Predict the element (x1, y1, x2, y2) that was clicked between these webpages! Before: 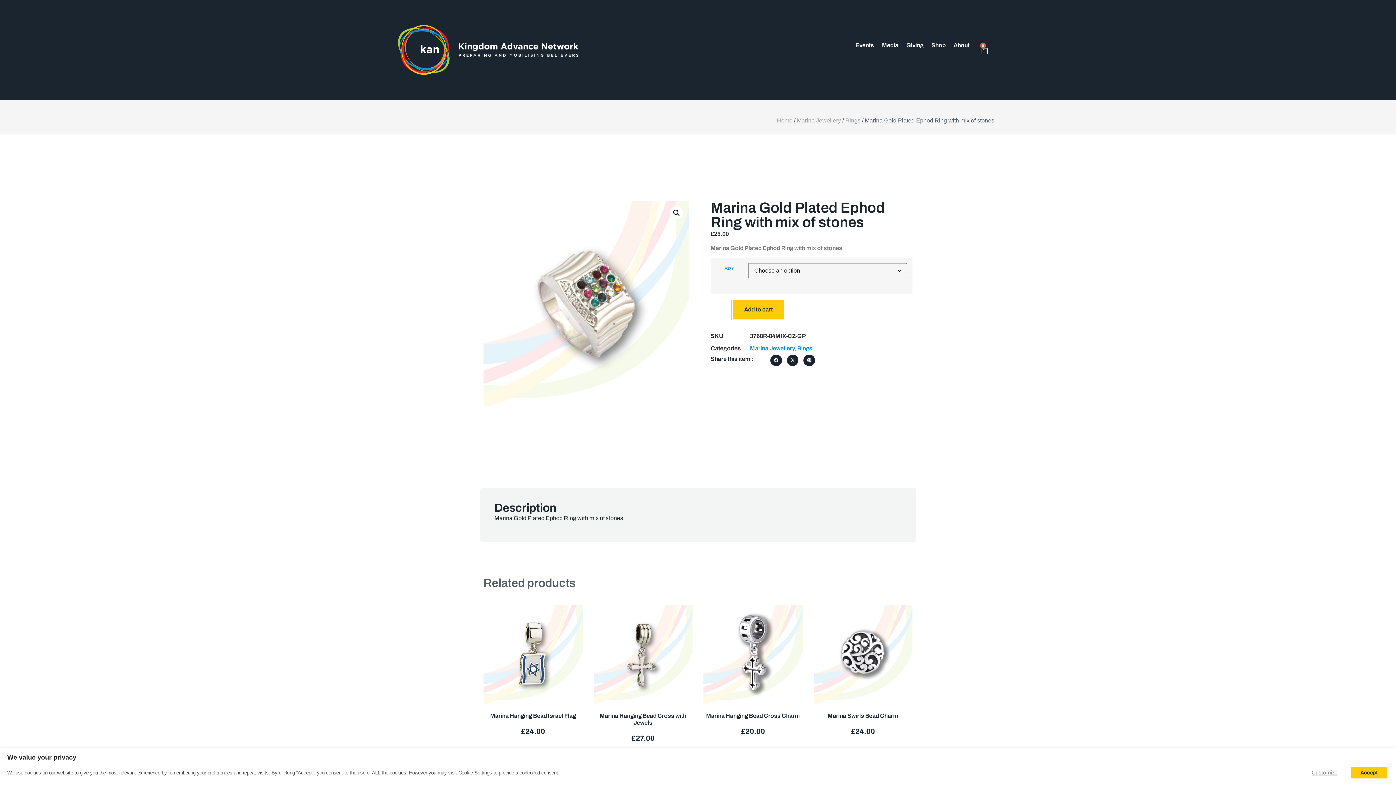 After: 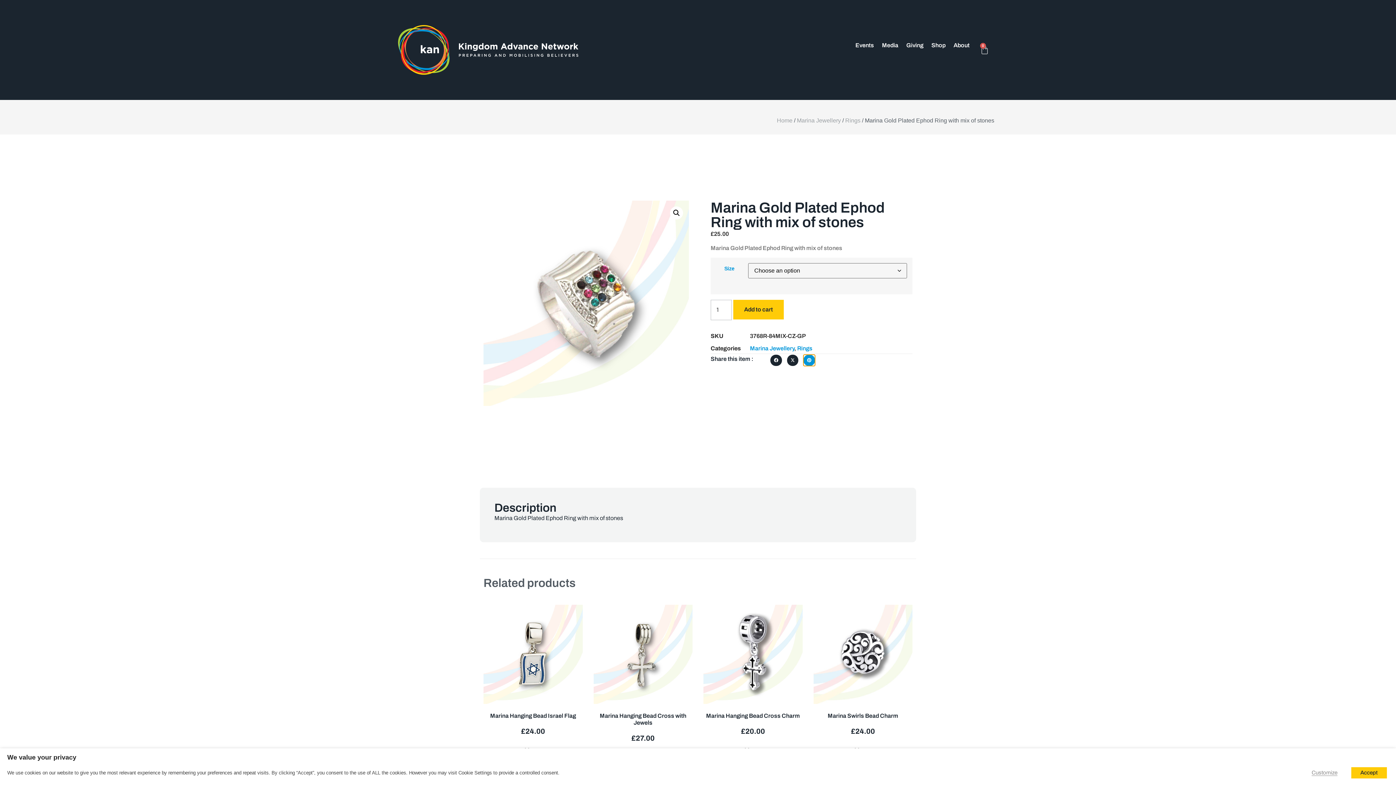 Action: bbox: (803, 354, 815, 366) label: Share on pinterest